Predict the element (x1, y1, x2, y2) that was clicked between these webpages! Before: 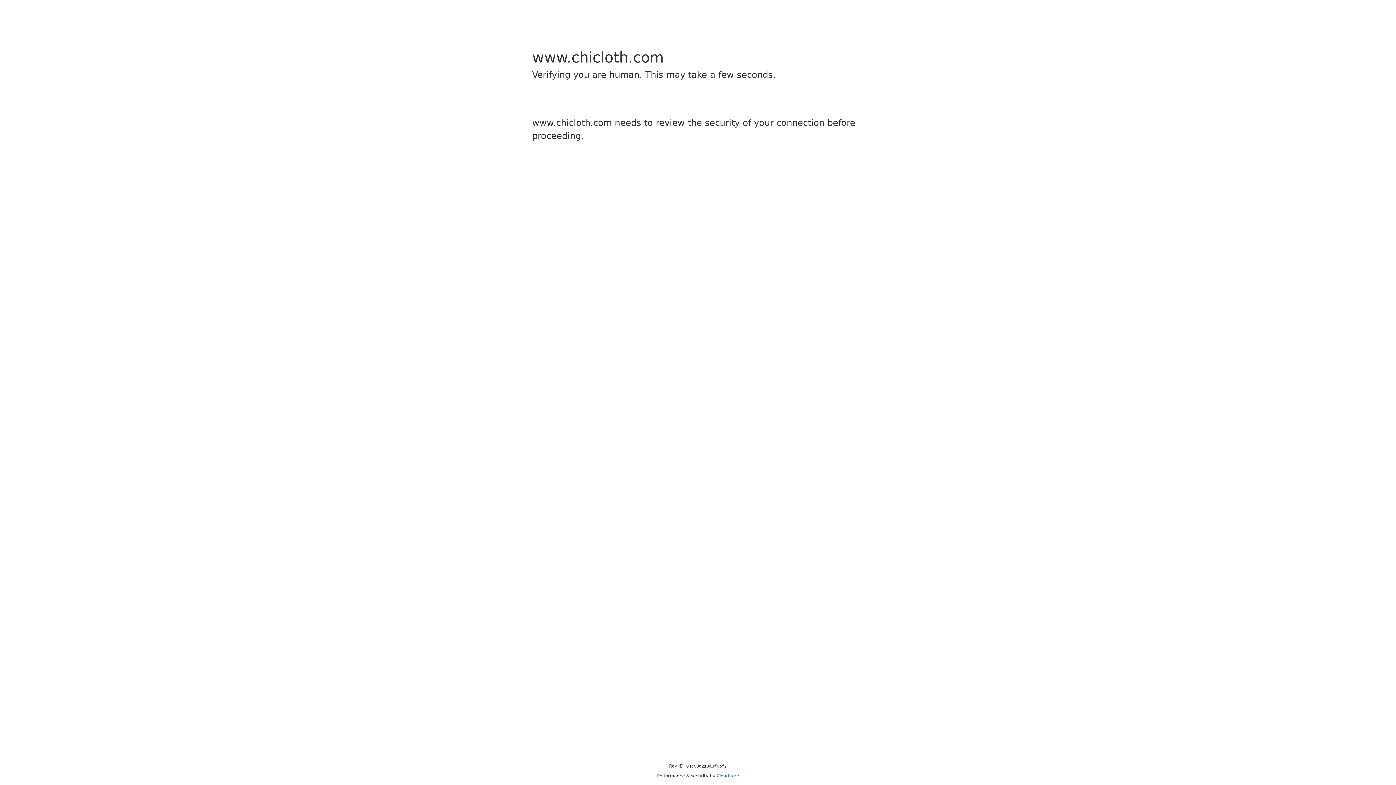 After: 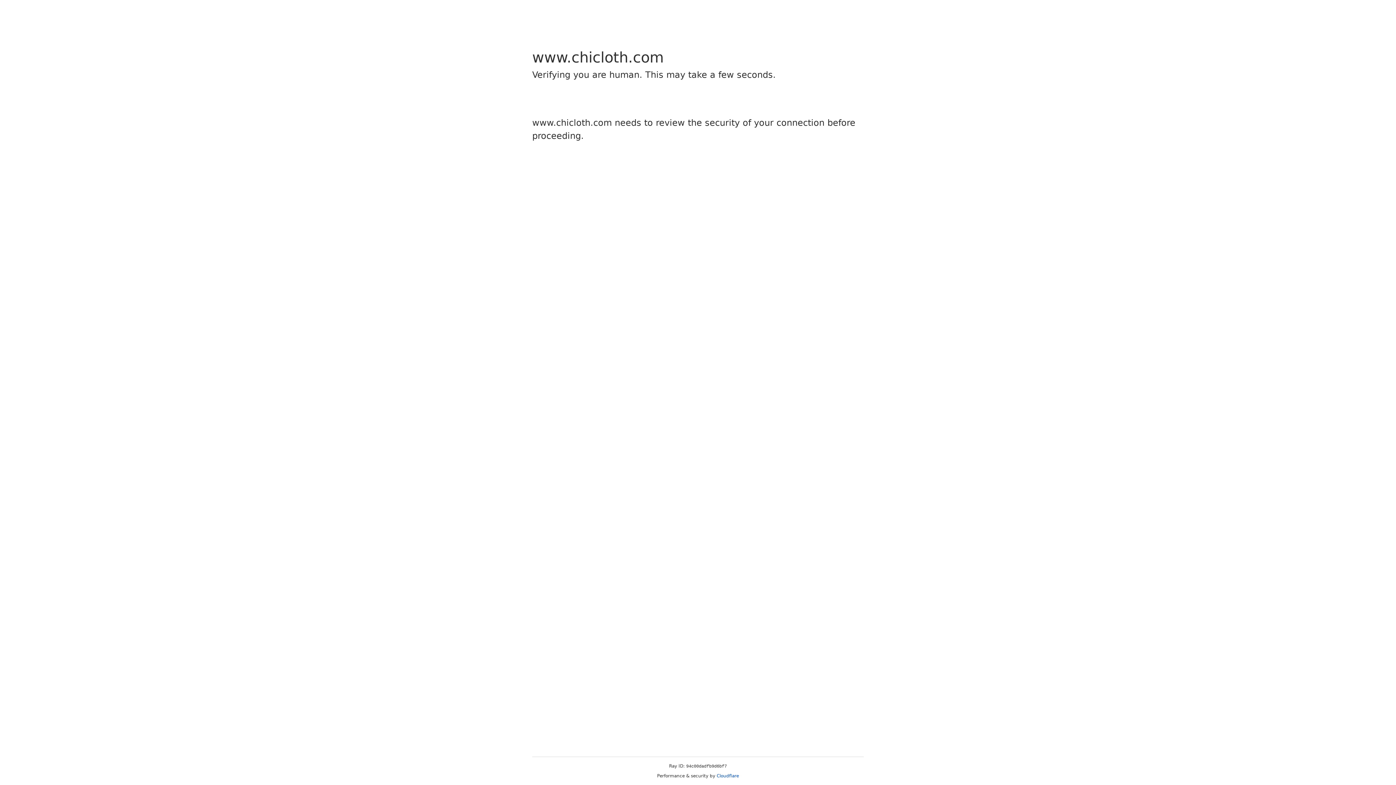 Action: label: Cloudflare bbox: (716, 773, 739, 778)